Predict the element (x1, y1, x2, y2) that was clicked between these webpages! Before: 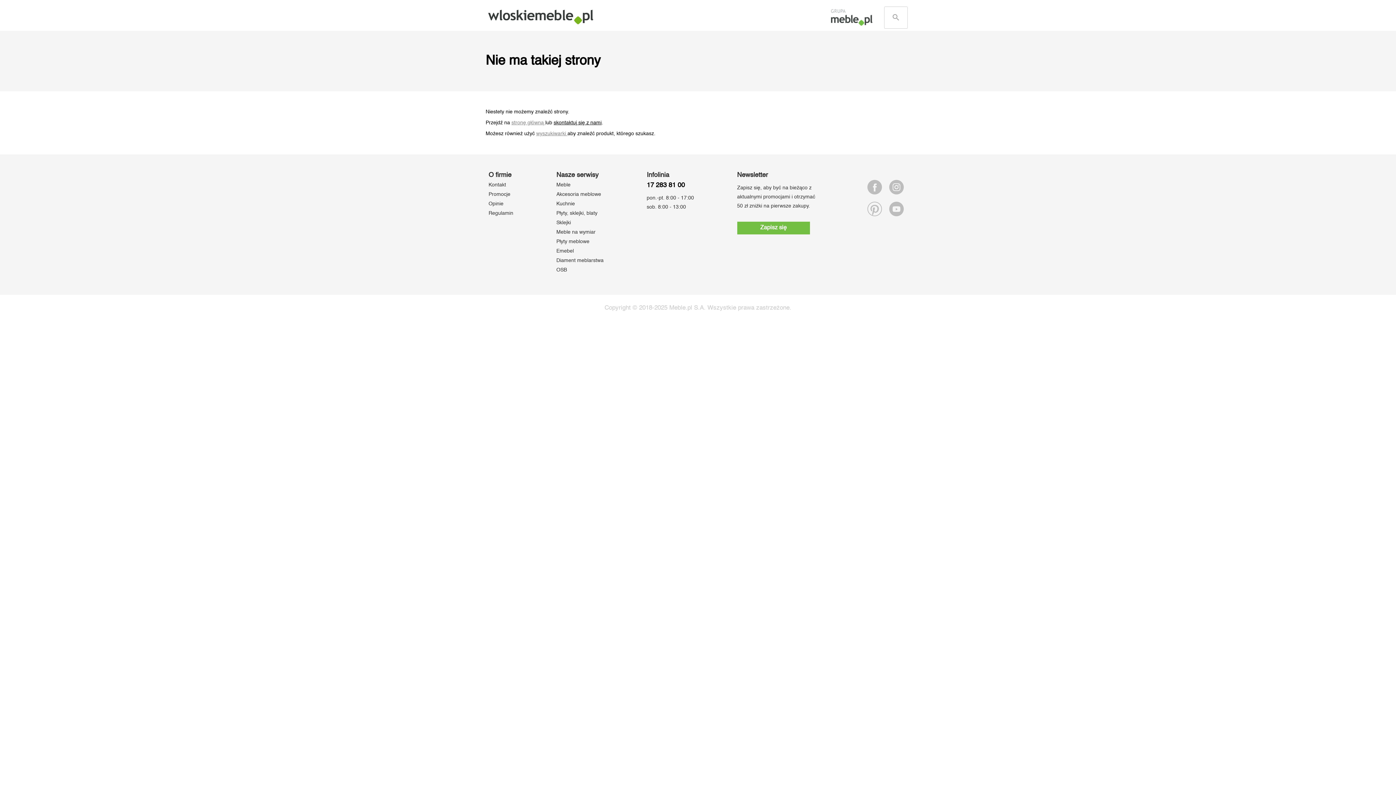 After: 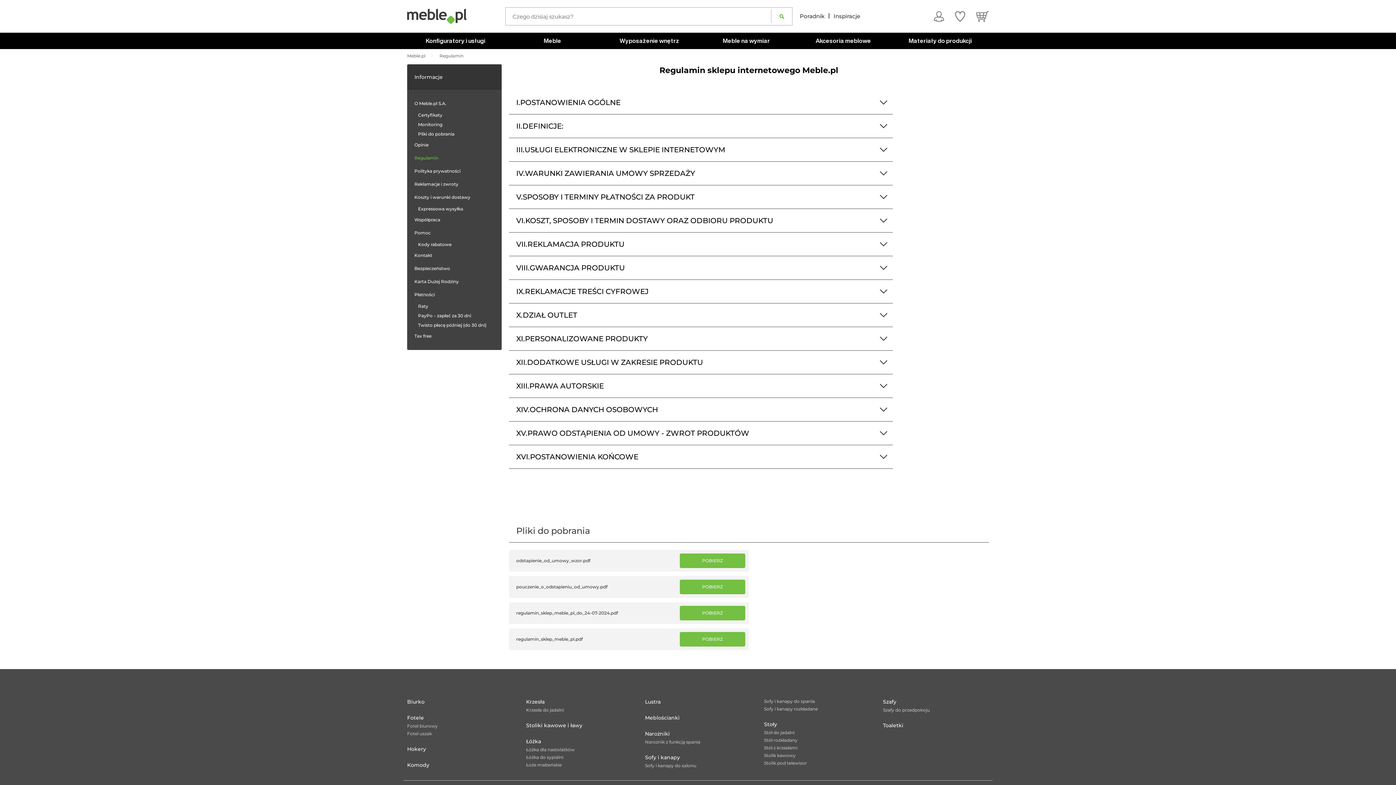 Action: bbox: (488, 210, 513, 215) label: Regulamin